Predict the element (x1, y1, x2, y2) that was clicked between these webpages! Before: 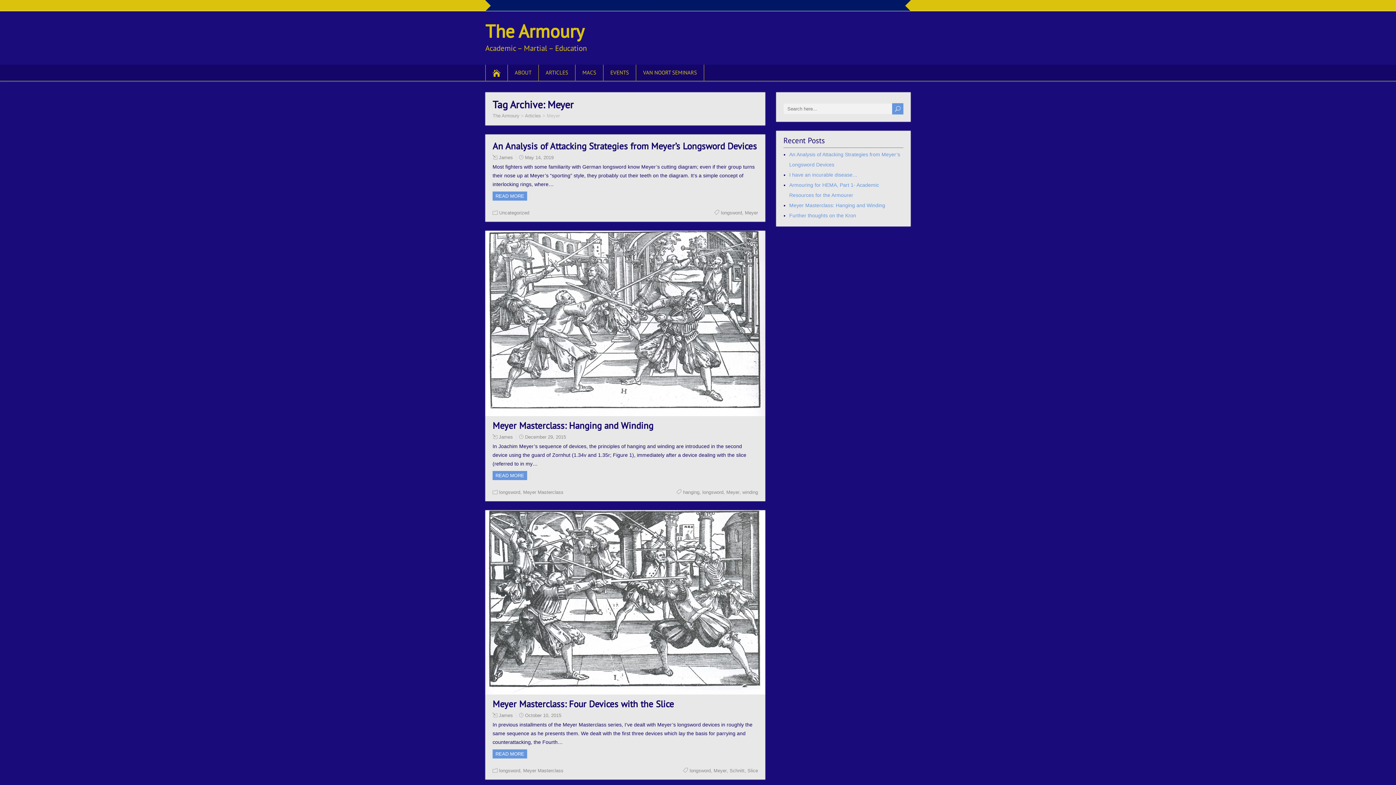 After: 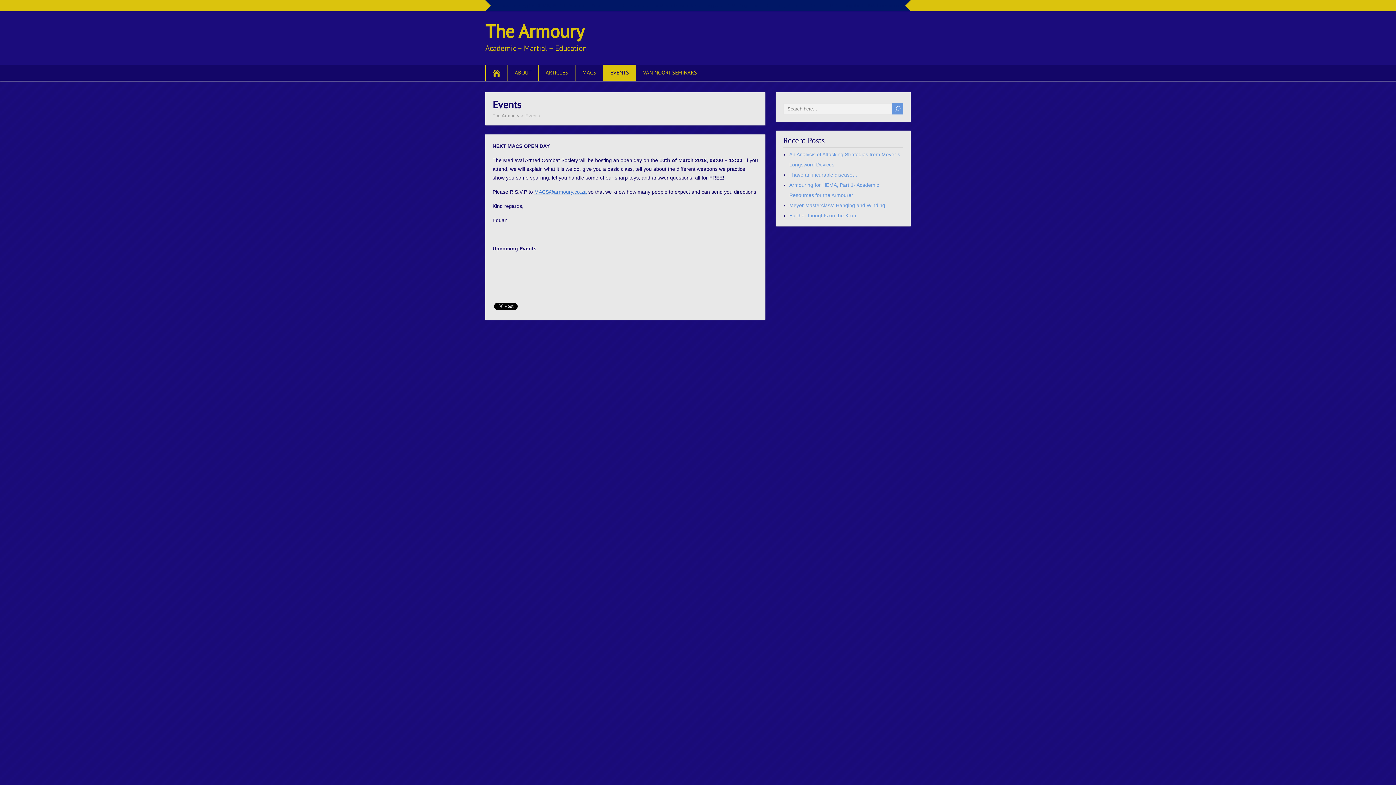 Action: bbox: (603, 64, 636, 80) label: EVENTS